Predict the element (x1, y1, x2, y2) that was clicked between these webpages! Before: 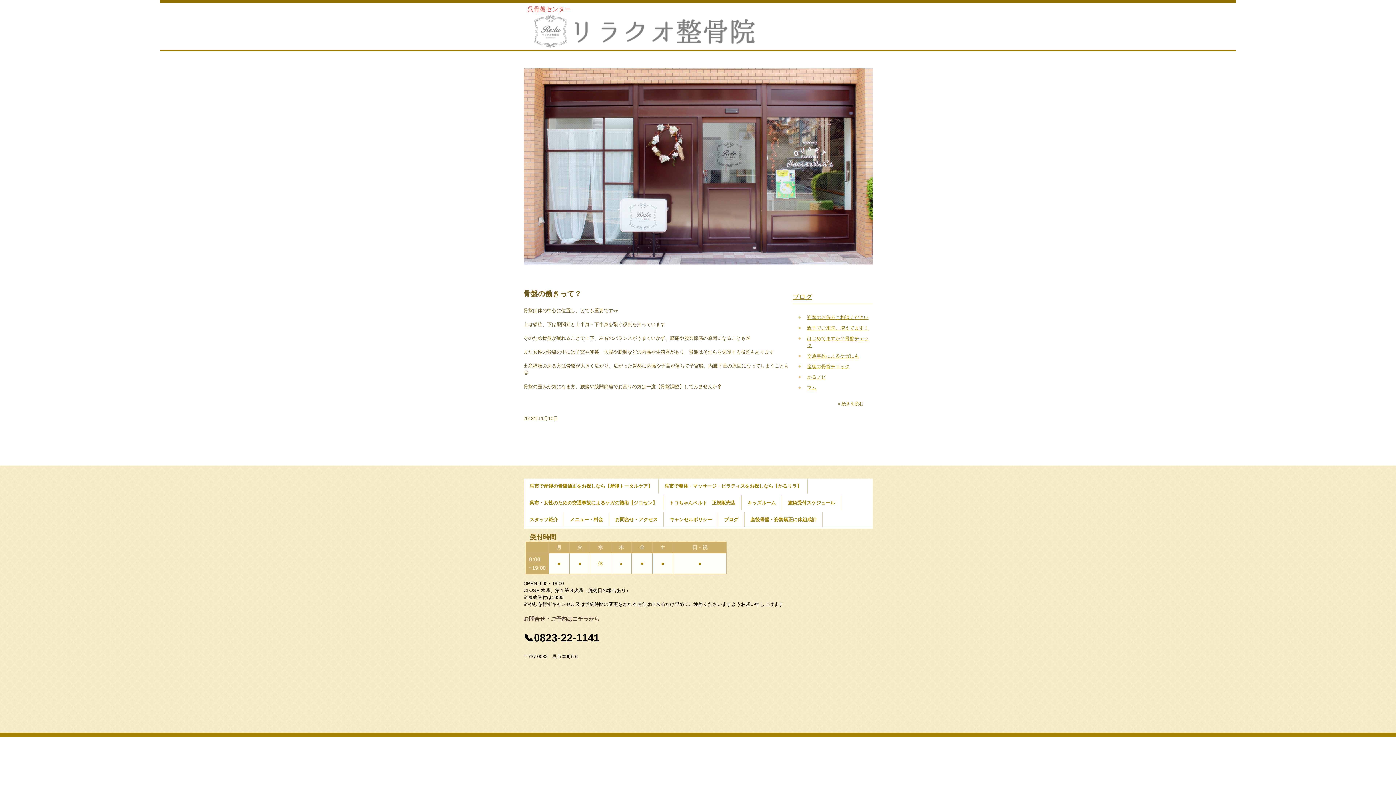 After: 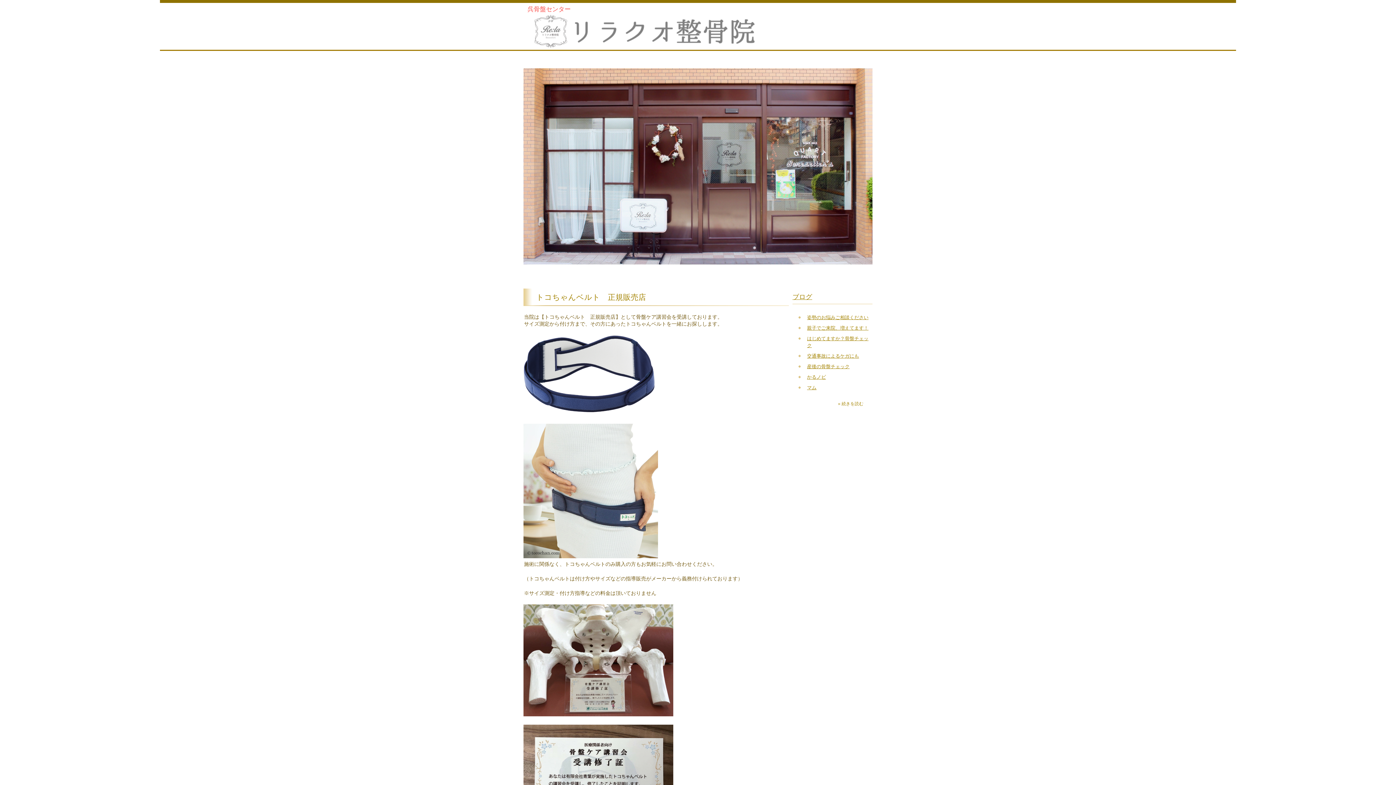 Action: label: トコちゃんベルト　正規販売店 bbox: (665, 495, 739, 510)